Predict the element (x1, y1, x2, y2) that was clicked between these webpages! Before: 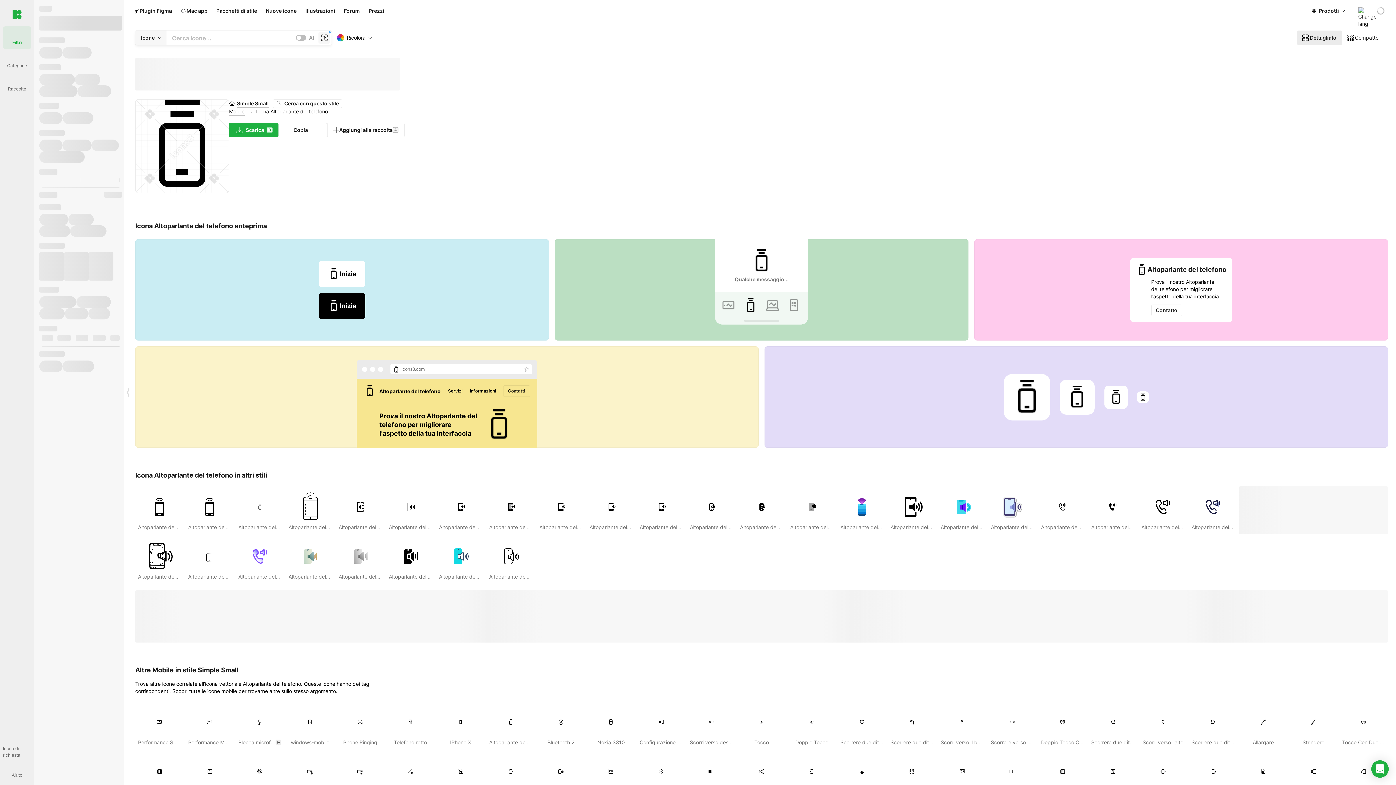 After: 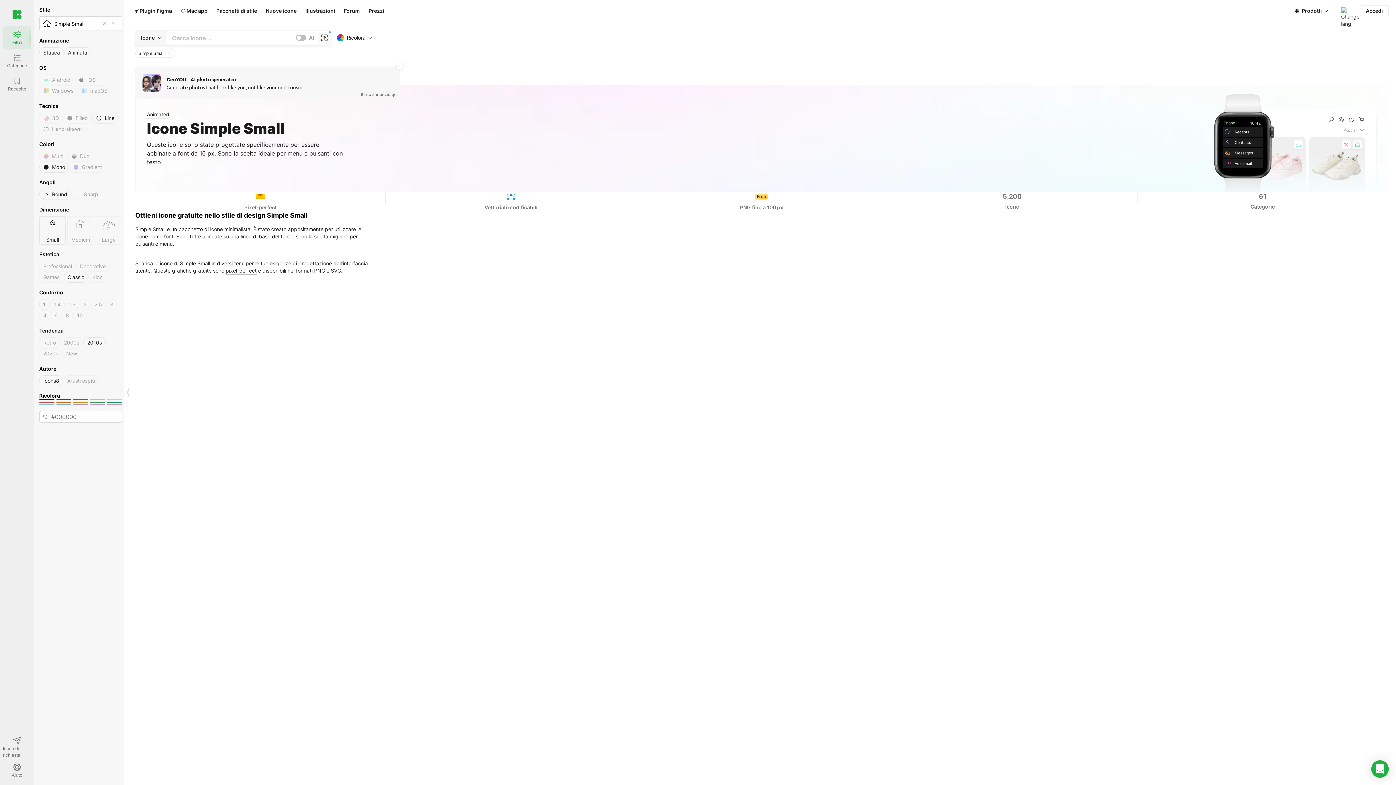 Action: bbox: (229, 99, 268, 108) label: Simple Small